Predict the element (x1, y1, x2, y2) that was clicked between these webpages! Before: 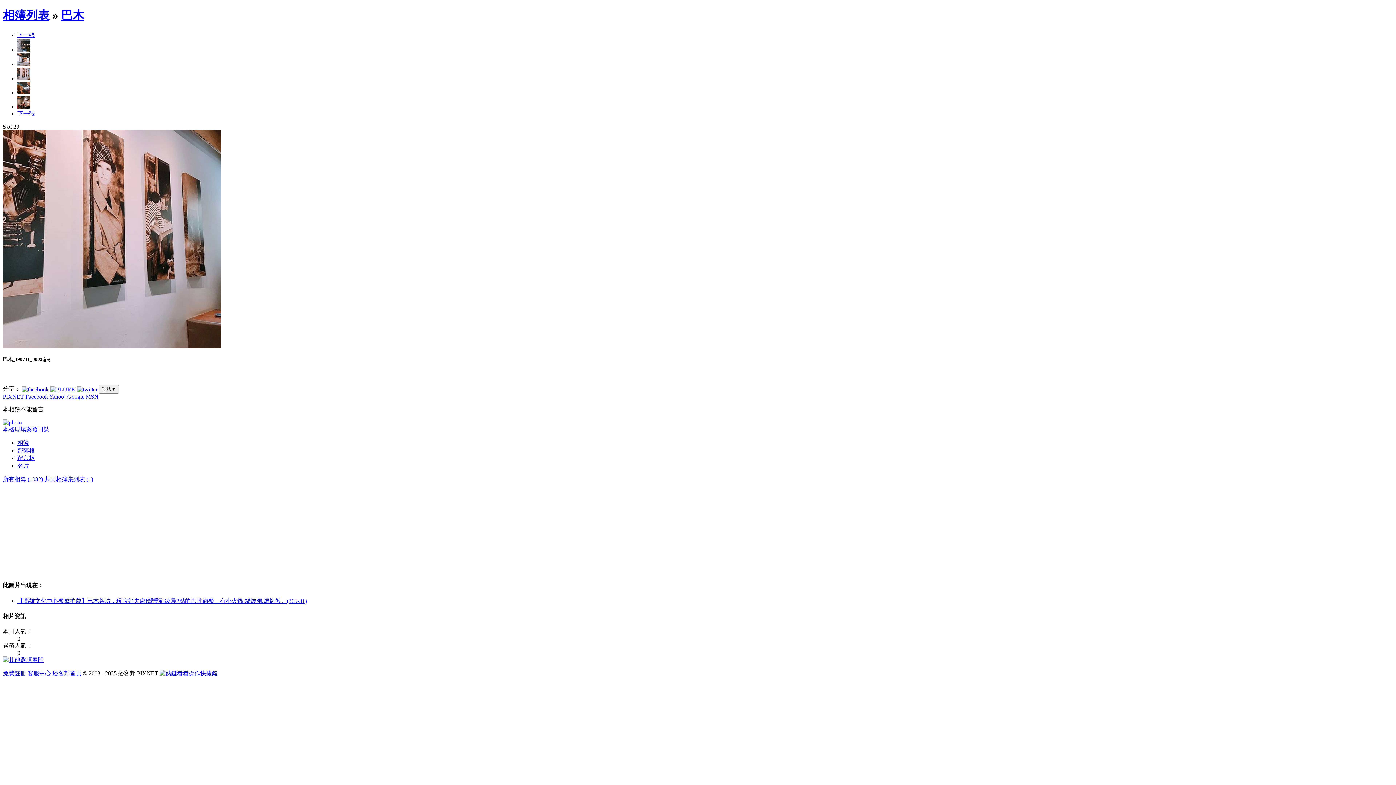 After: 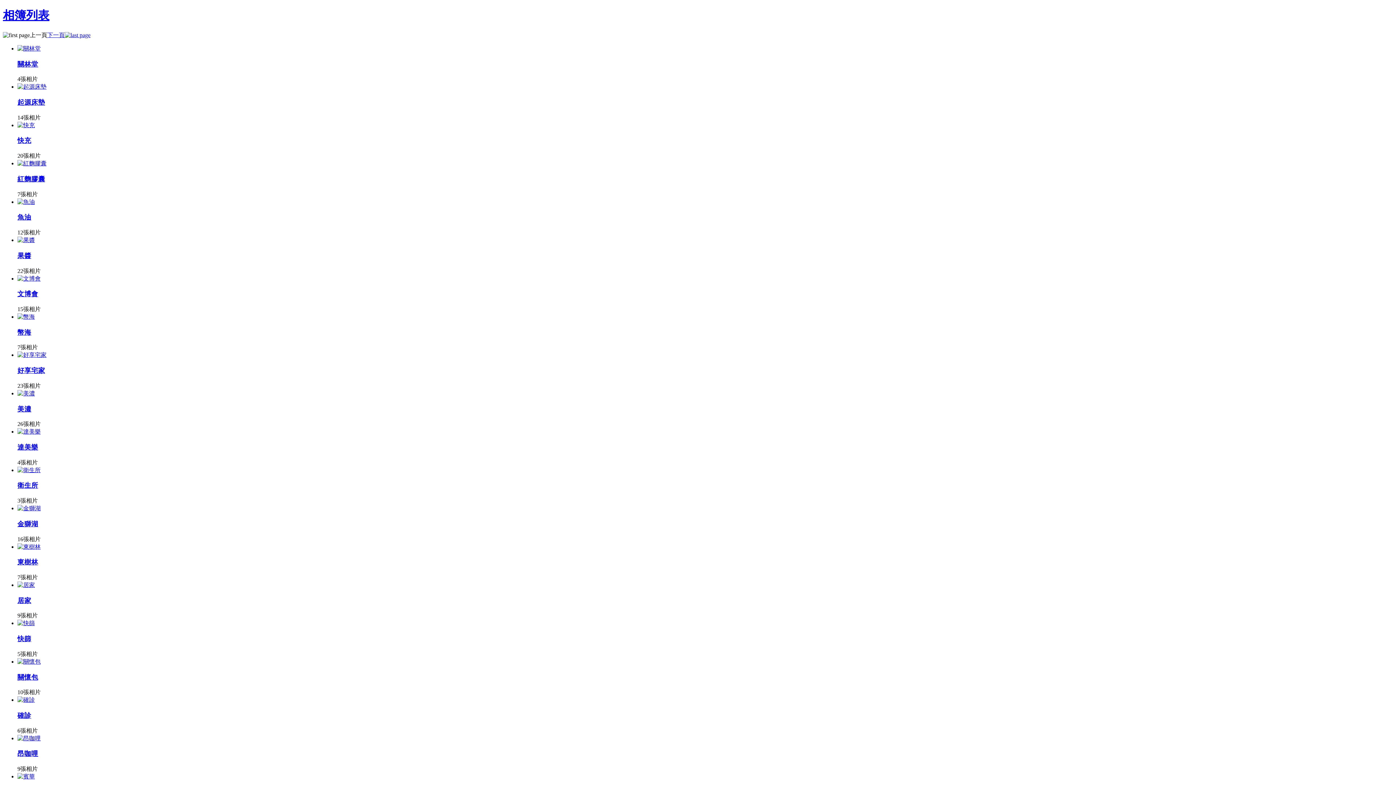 Action: label: 相簿列表 bbox: (2, 8, 49, 21)